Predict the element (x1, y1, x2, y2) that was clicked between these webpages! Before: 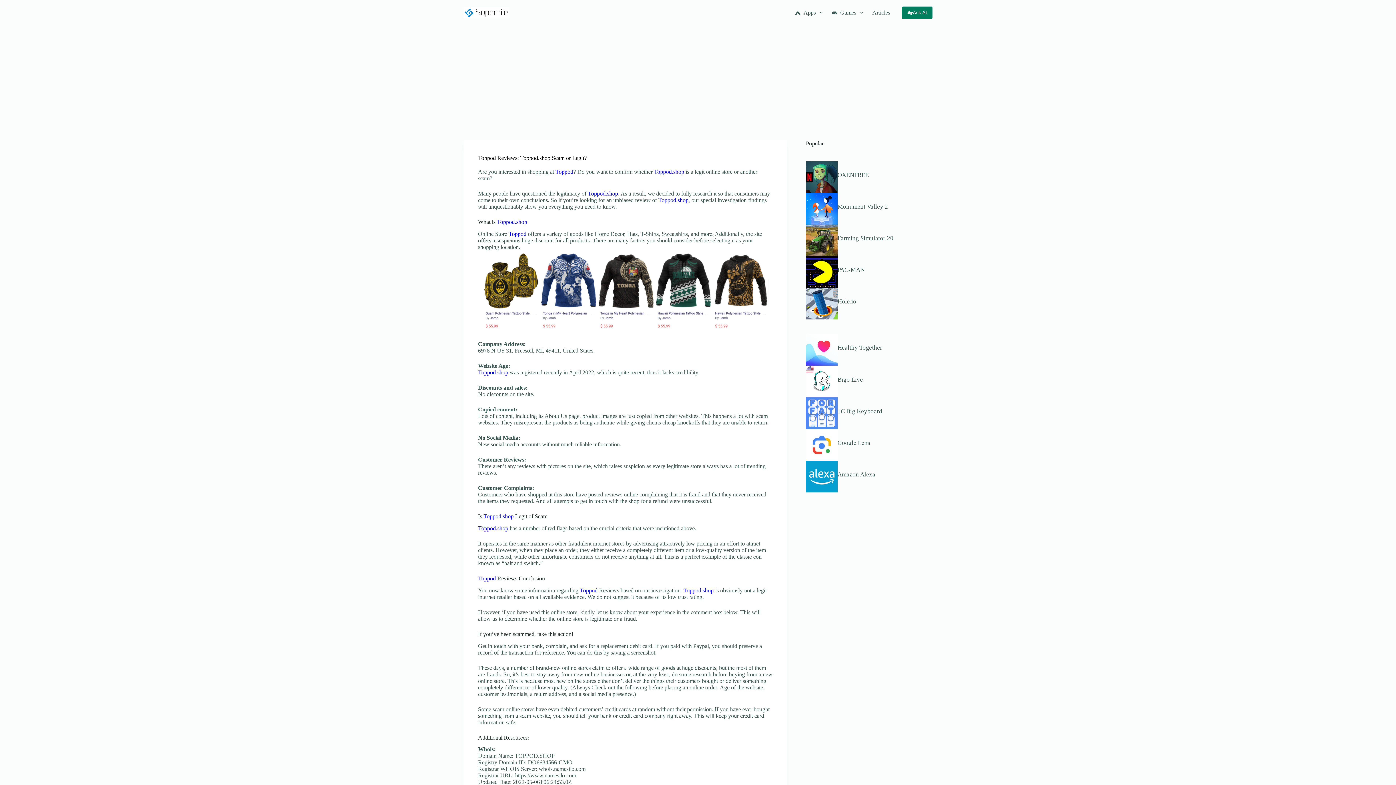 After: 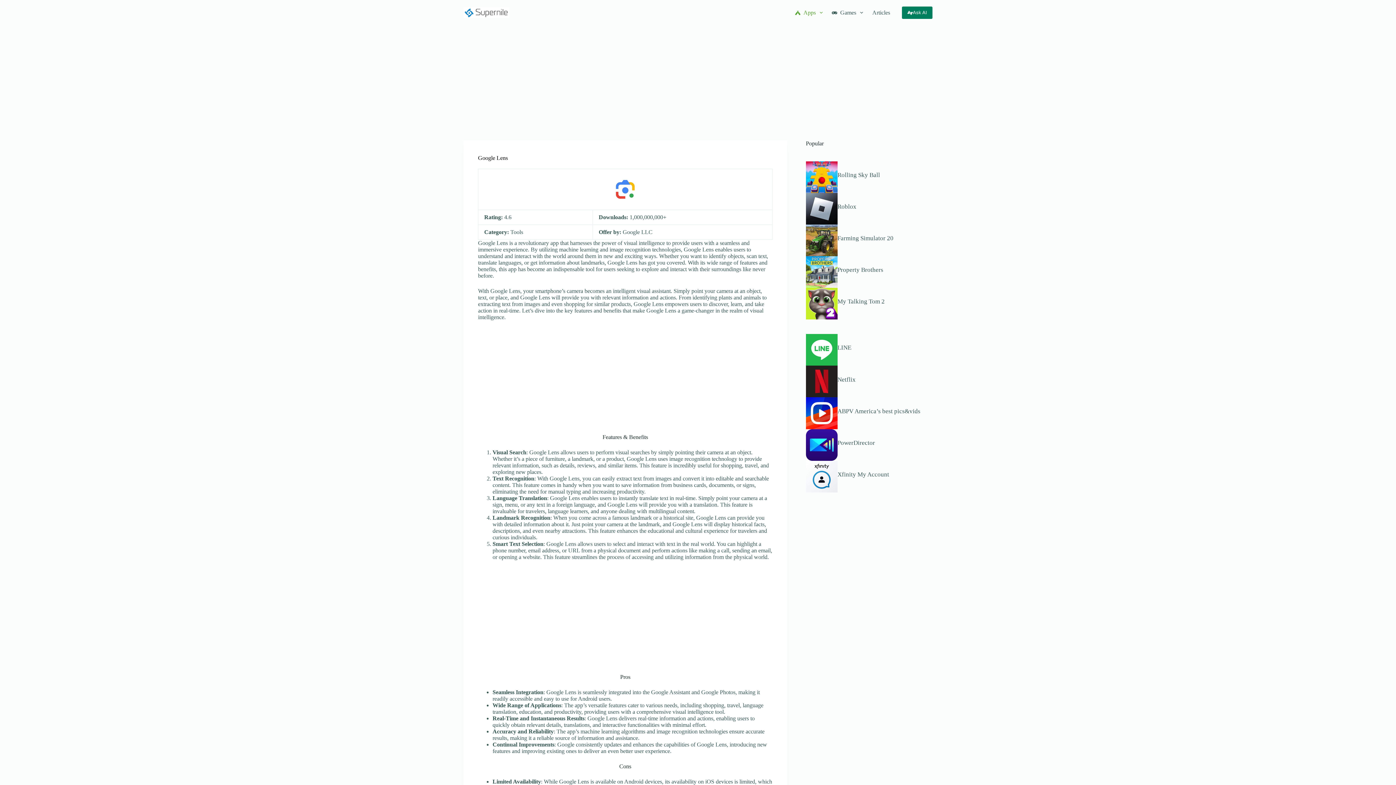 Action: bbox: (837, 439, 870, 446) label: Google Lens